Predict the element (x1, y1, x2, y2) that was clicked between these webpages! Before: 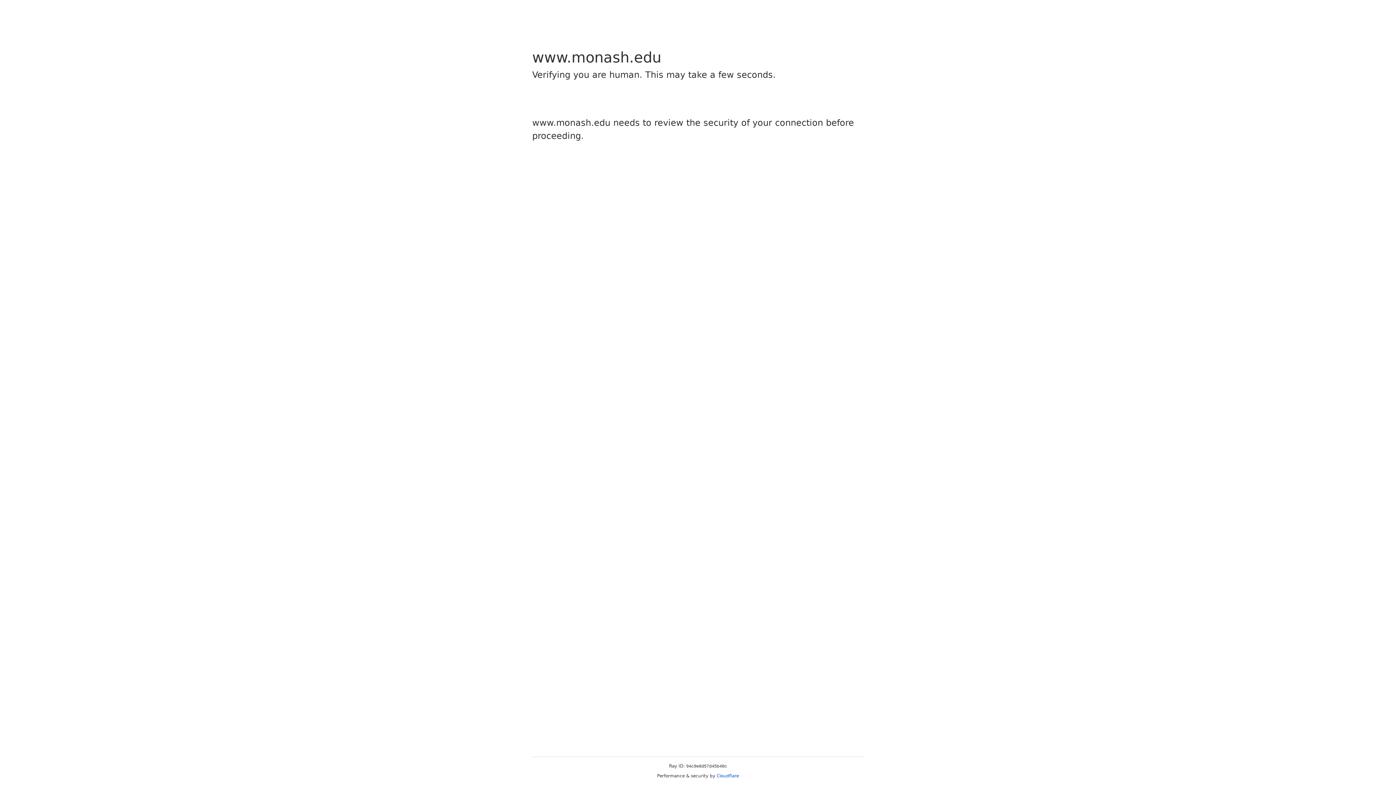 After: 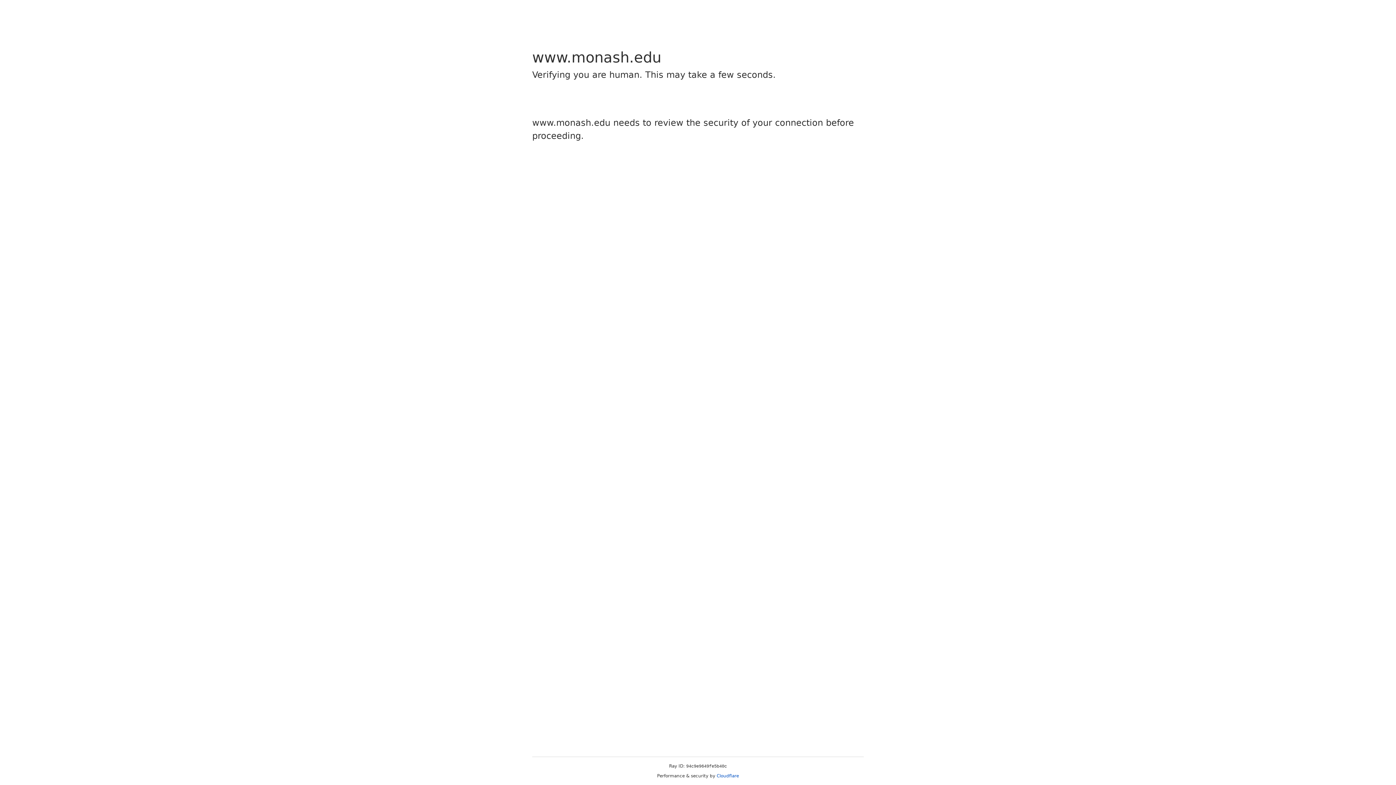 Action: label: Cloudflare bbox: (716, 773, 739, 778)